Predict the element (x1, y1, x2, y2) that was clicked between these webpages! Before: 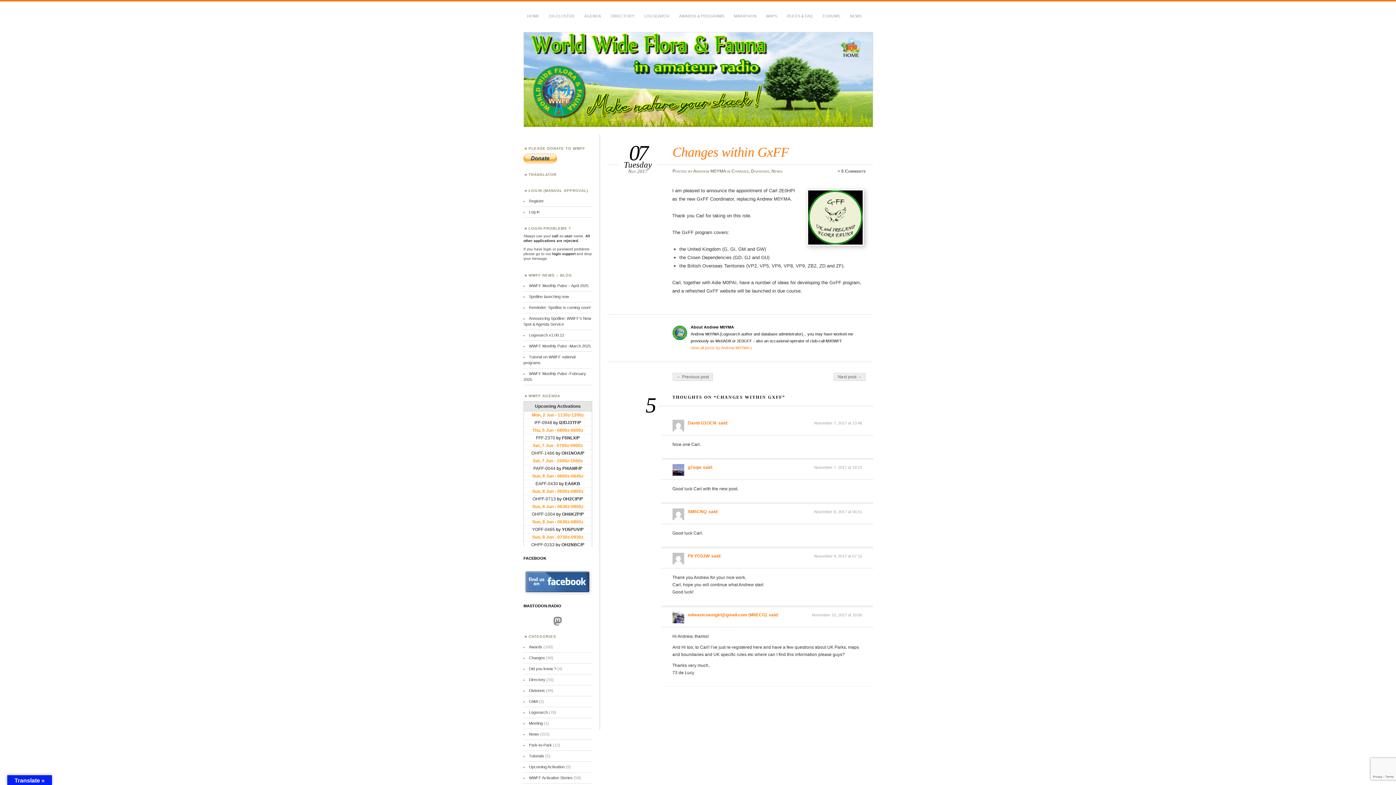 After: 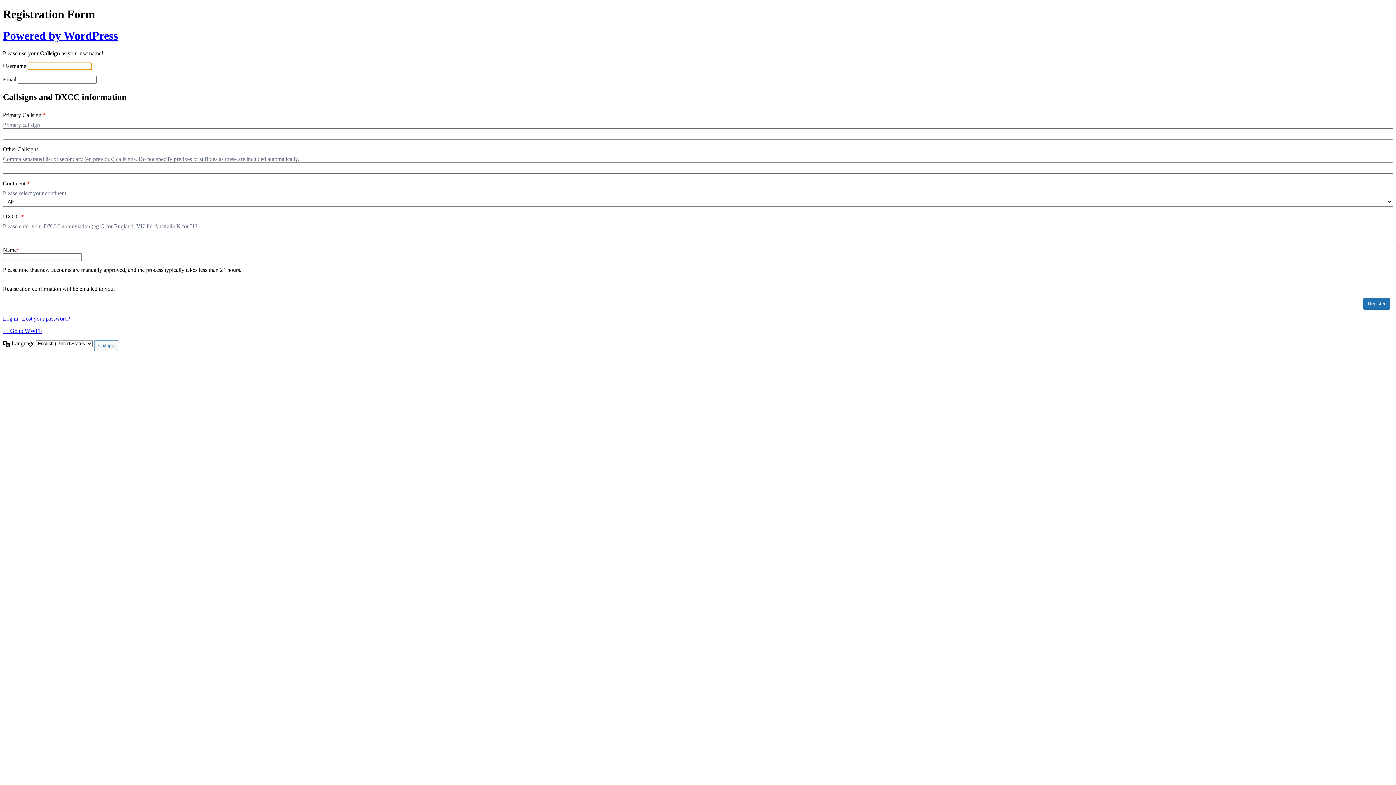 Action: bbox: (529, 198, 543, 203) label: Register